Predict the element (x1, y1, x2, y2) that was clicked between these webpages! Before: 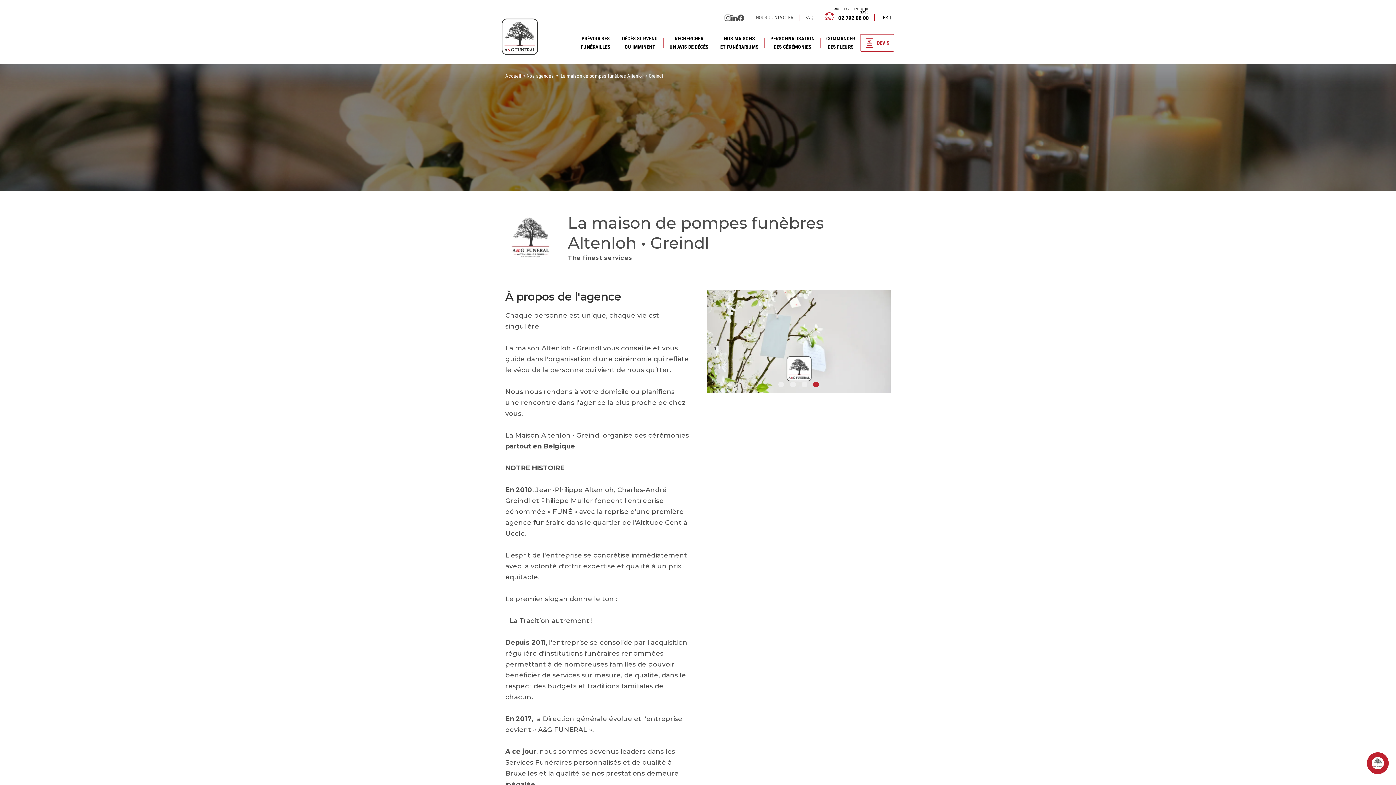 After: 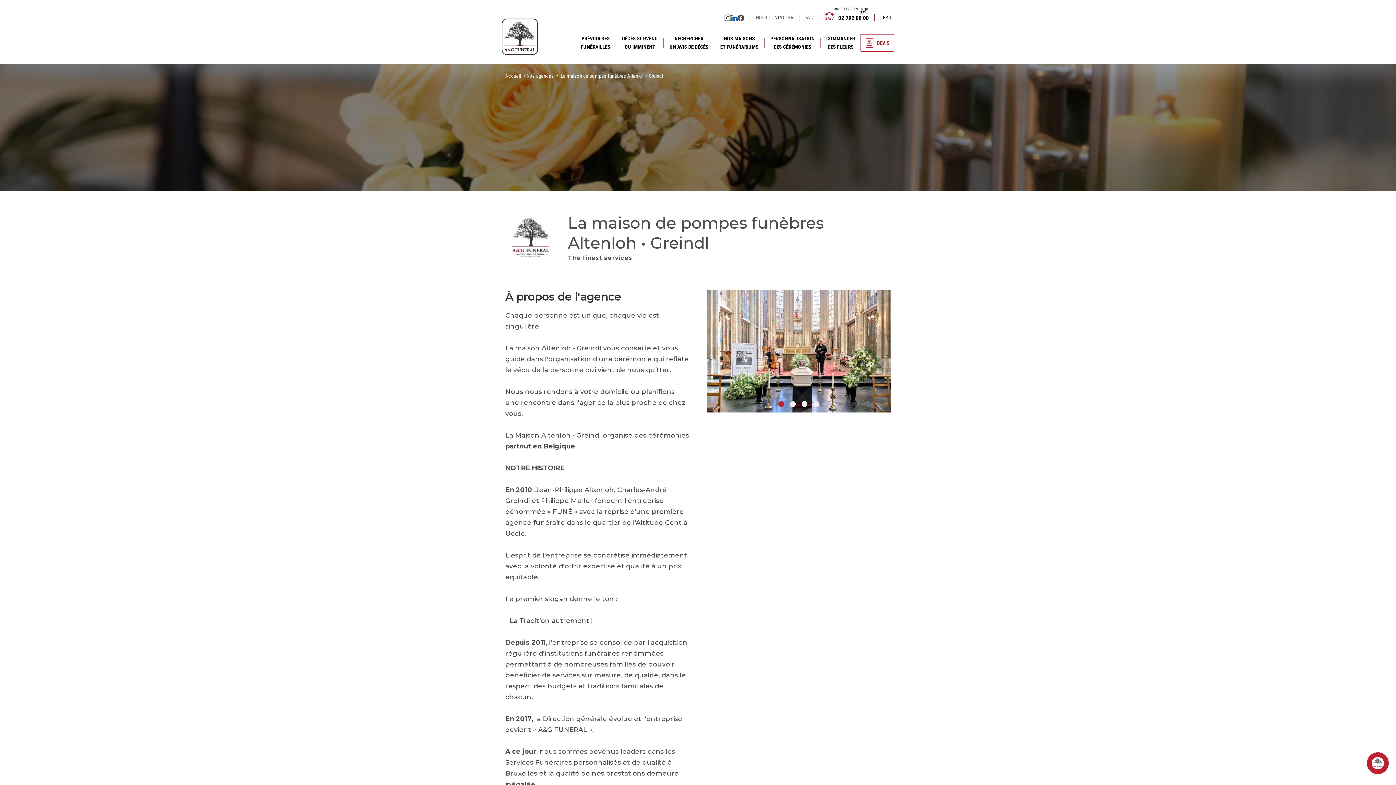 Action: bbox: (731, 14, 737, 20) label: Linkedin